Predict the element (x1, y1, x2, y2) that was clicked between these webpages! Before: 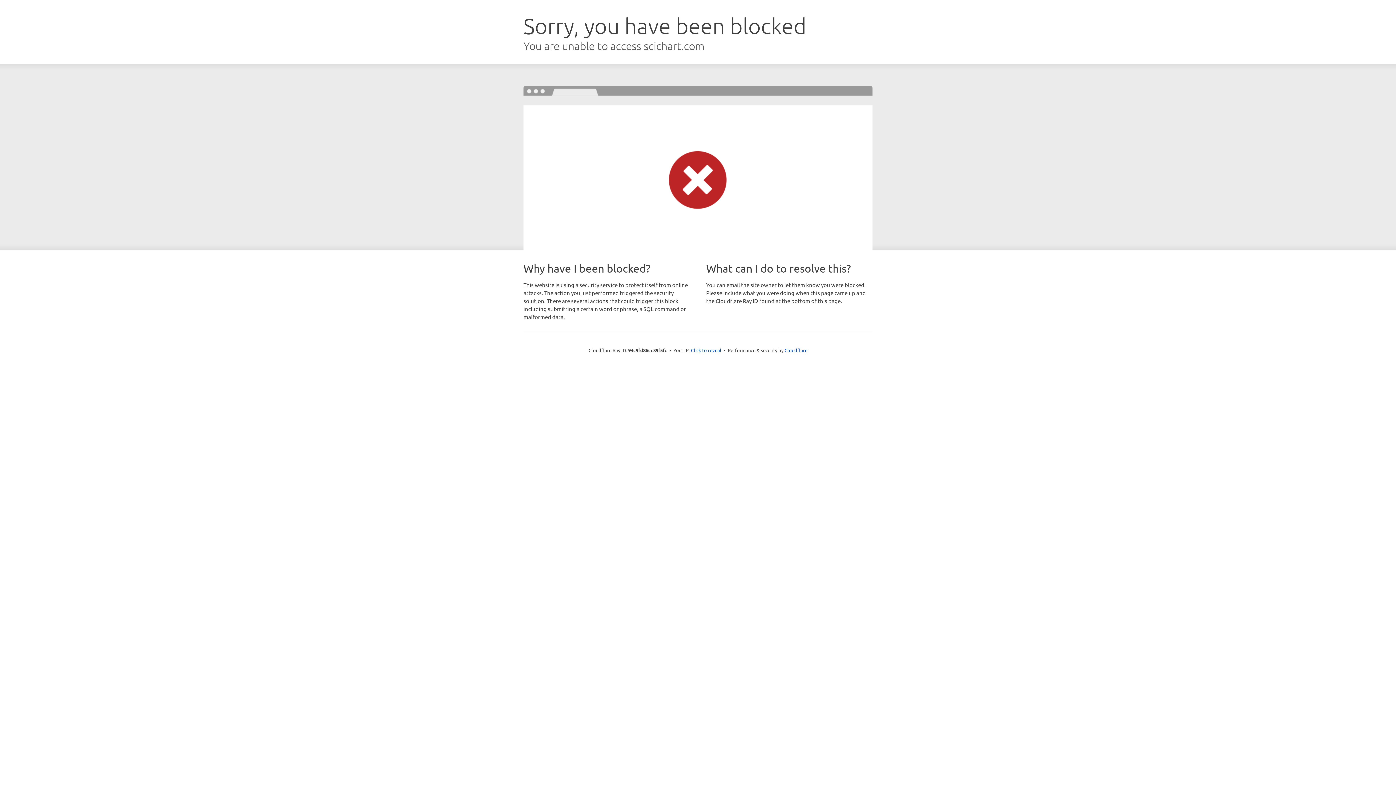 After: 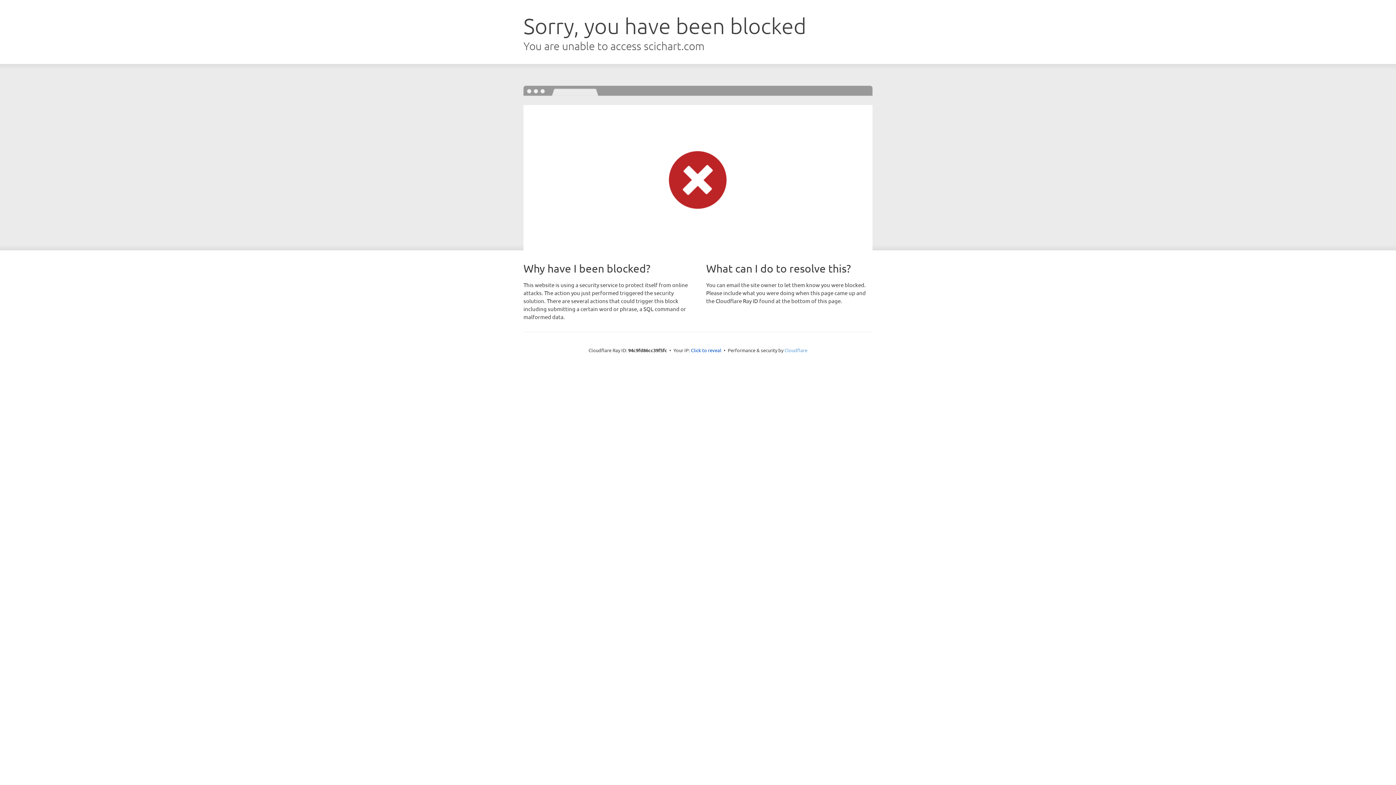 Action: label: Cloudflare bbox: (784, 347, 807, 353)